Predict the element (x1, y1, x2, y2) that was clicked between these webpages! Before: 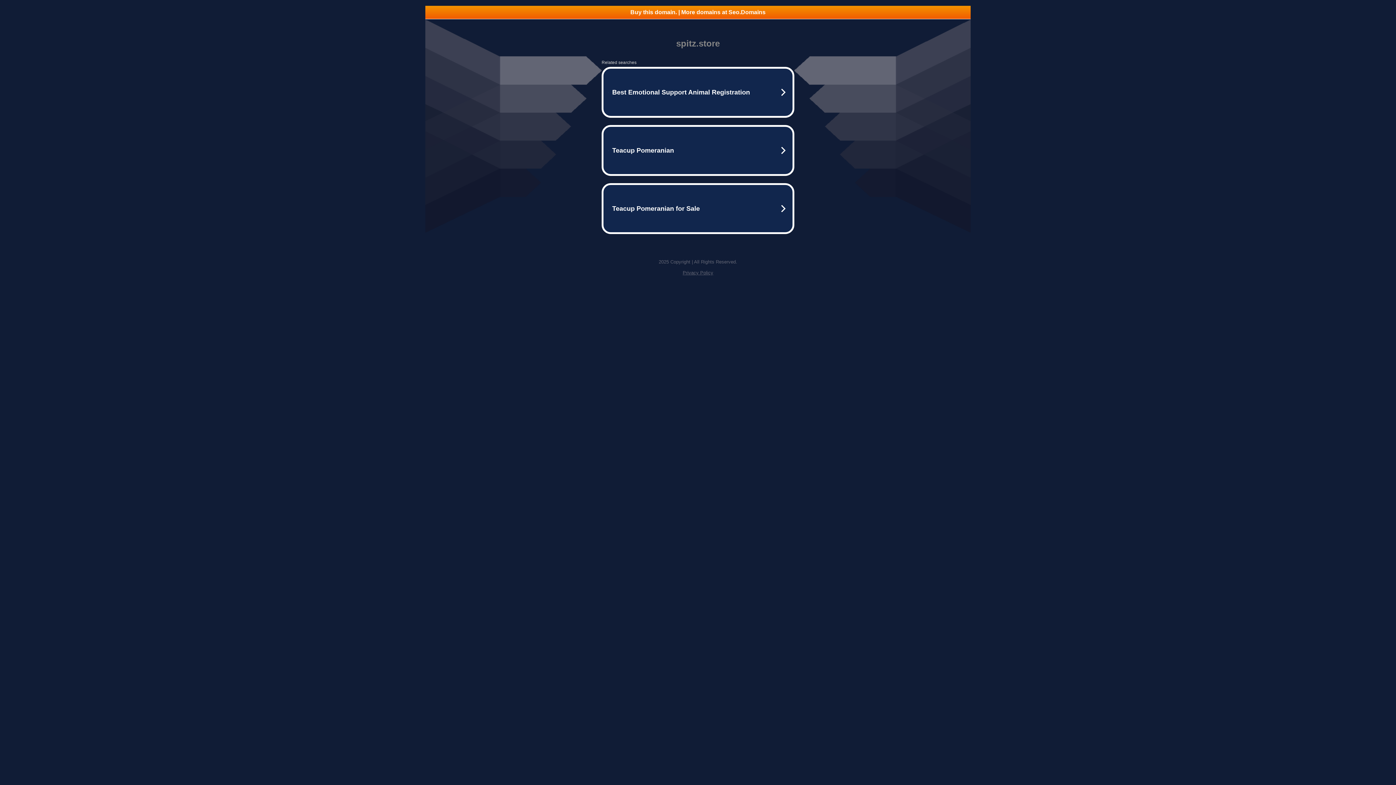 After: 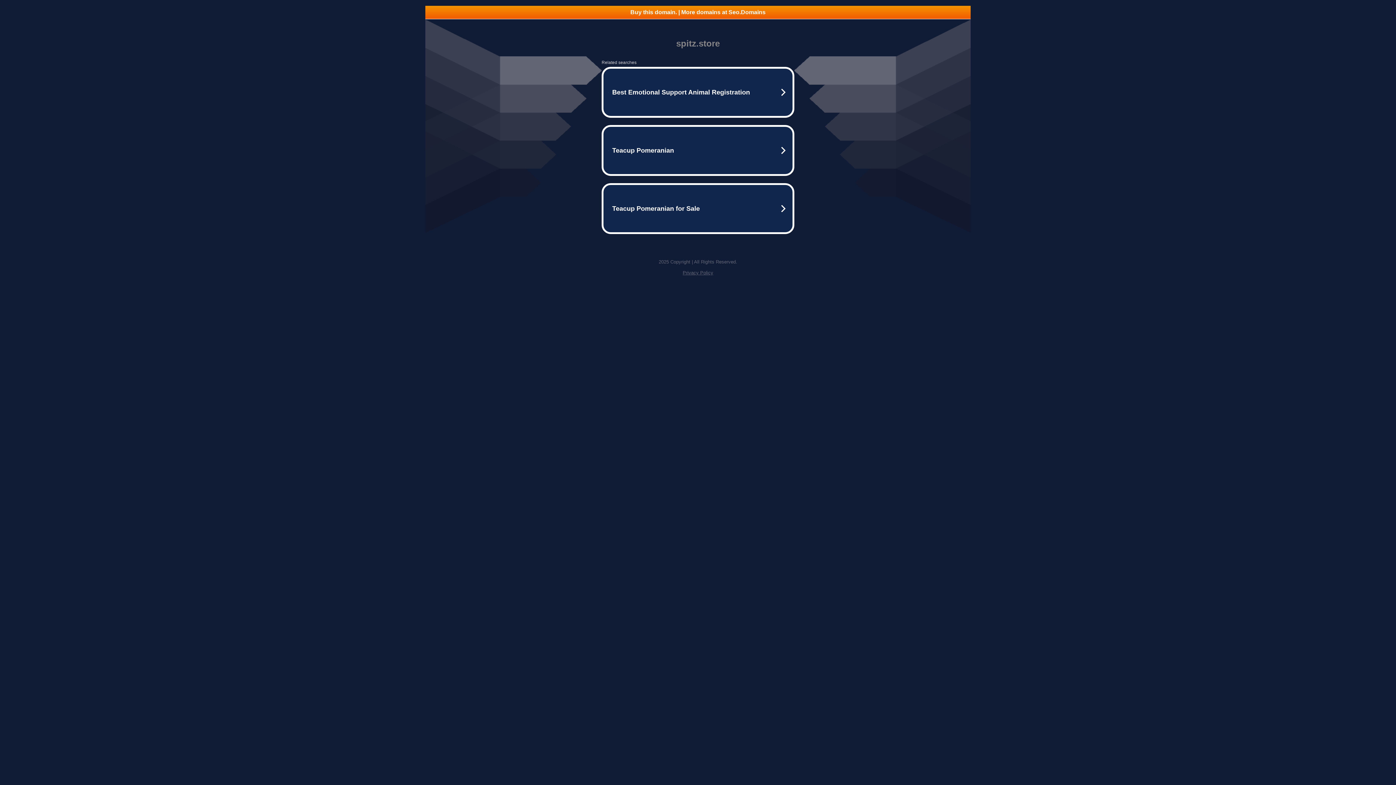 Action: bbox: (425, 5, 970, 18) label: Buy this domain. | More domains at Seo.Domains